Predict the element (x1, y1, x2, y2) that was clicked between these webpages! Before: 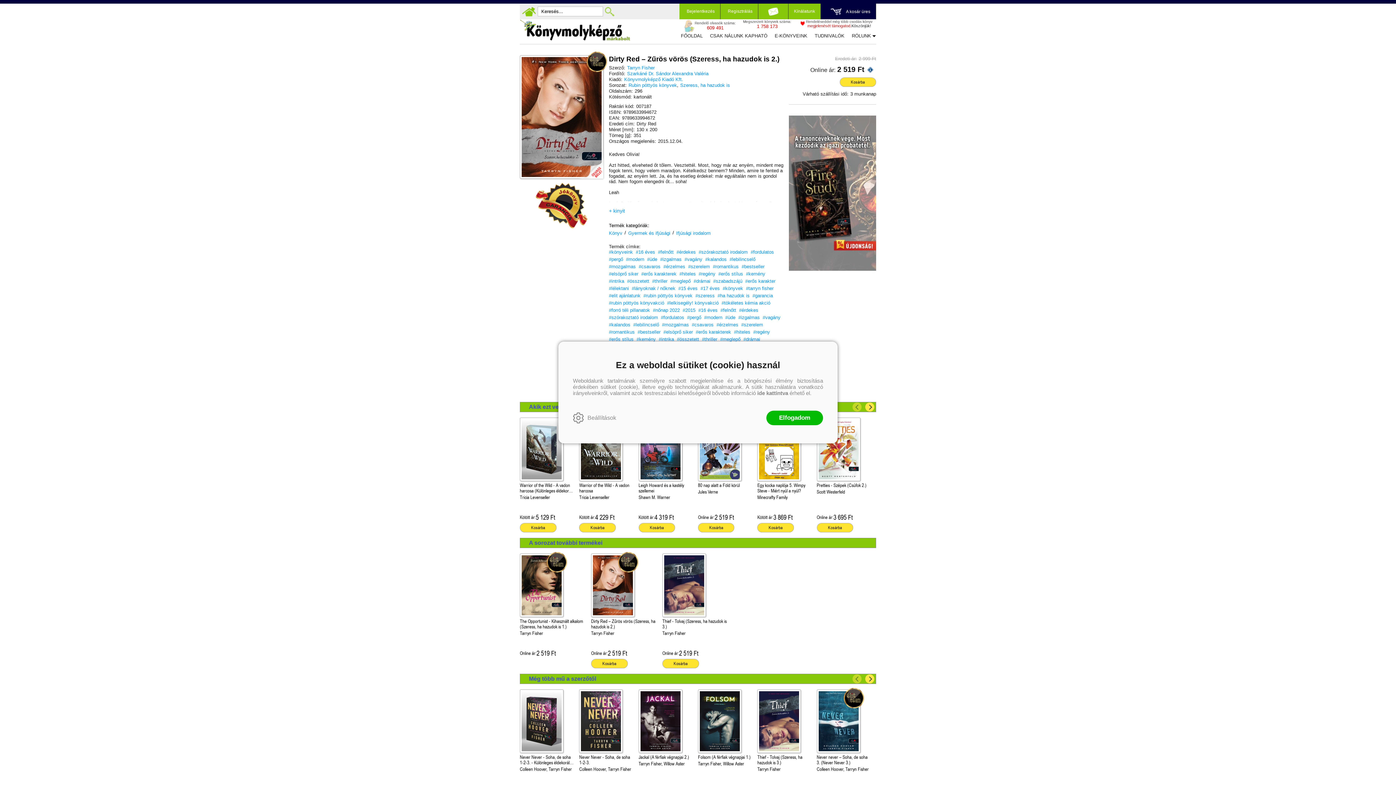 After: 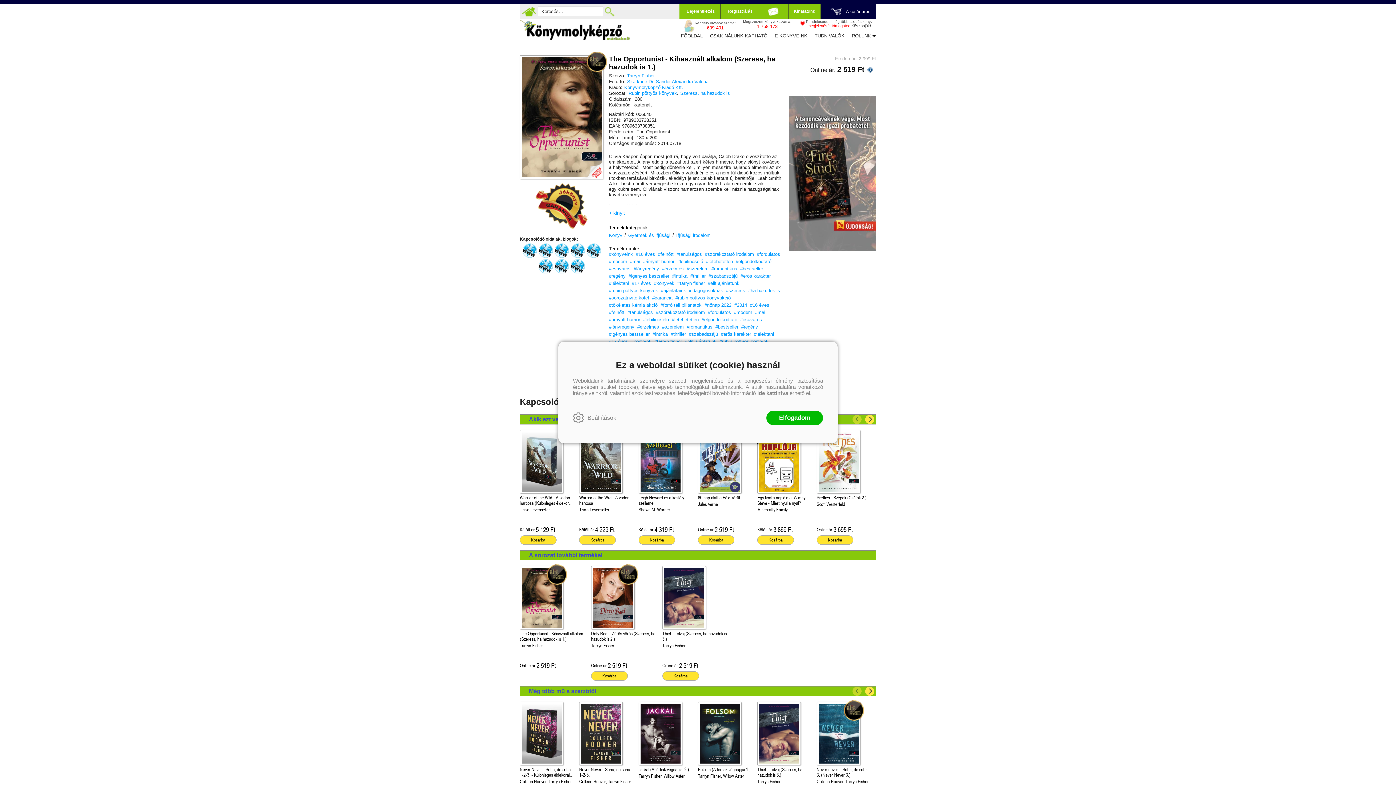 Action: label: The Opportunist - Kihasznált alkalom (Szeress, ha hazudok is 1.)
Tarryn Fisher
Online ár:
2 519 Ft bbox: (520, 553, 585, 657)